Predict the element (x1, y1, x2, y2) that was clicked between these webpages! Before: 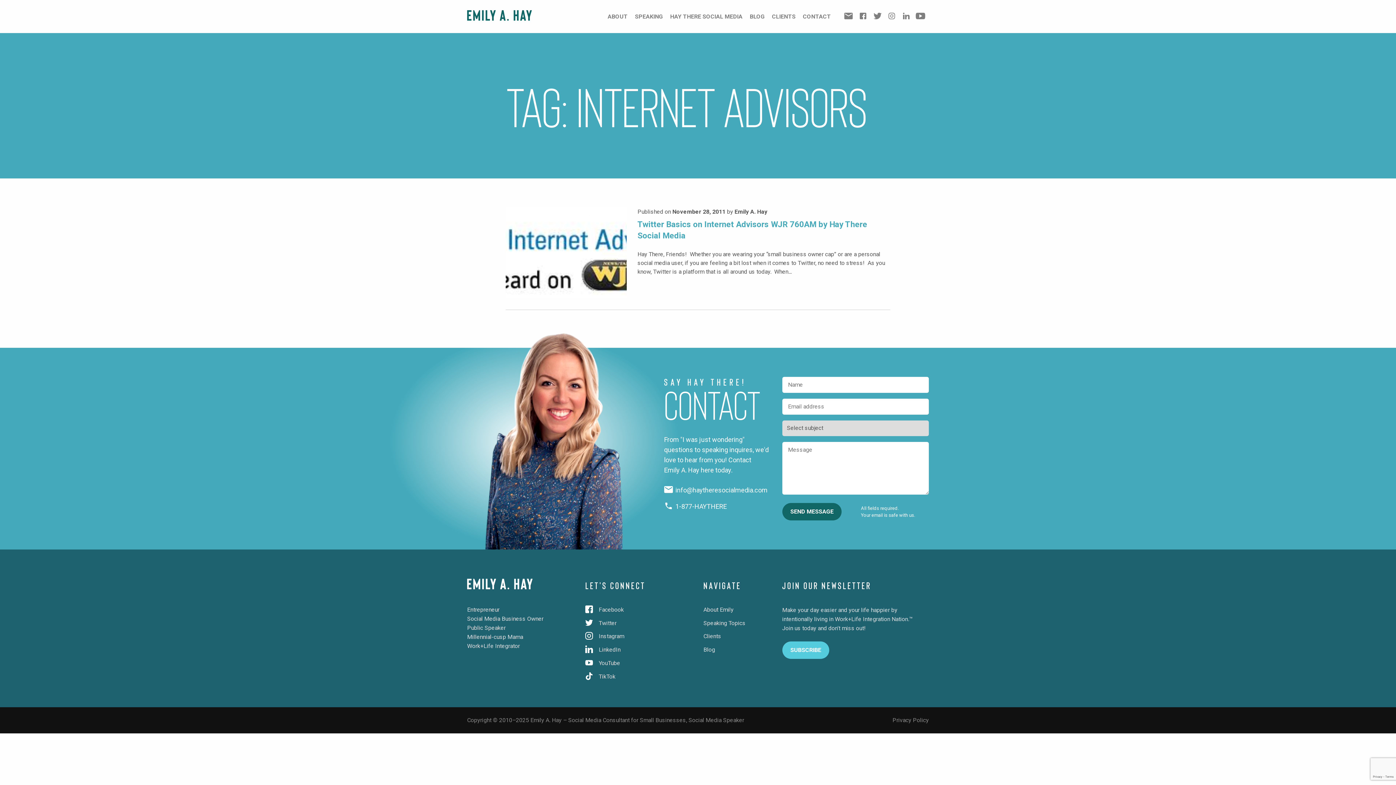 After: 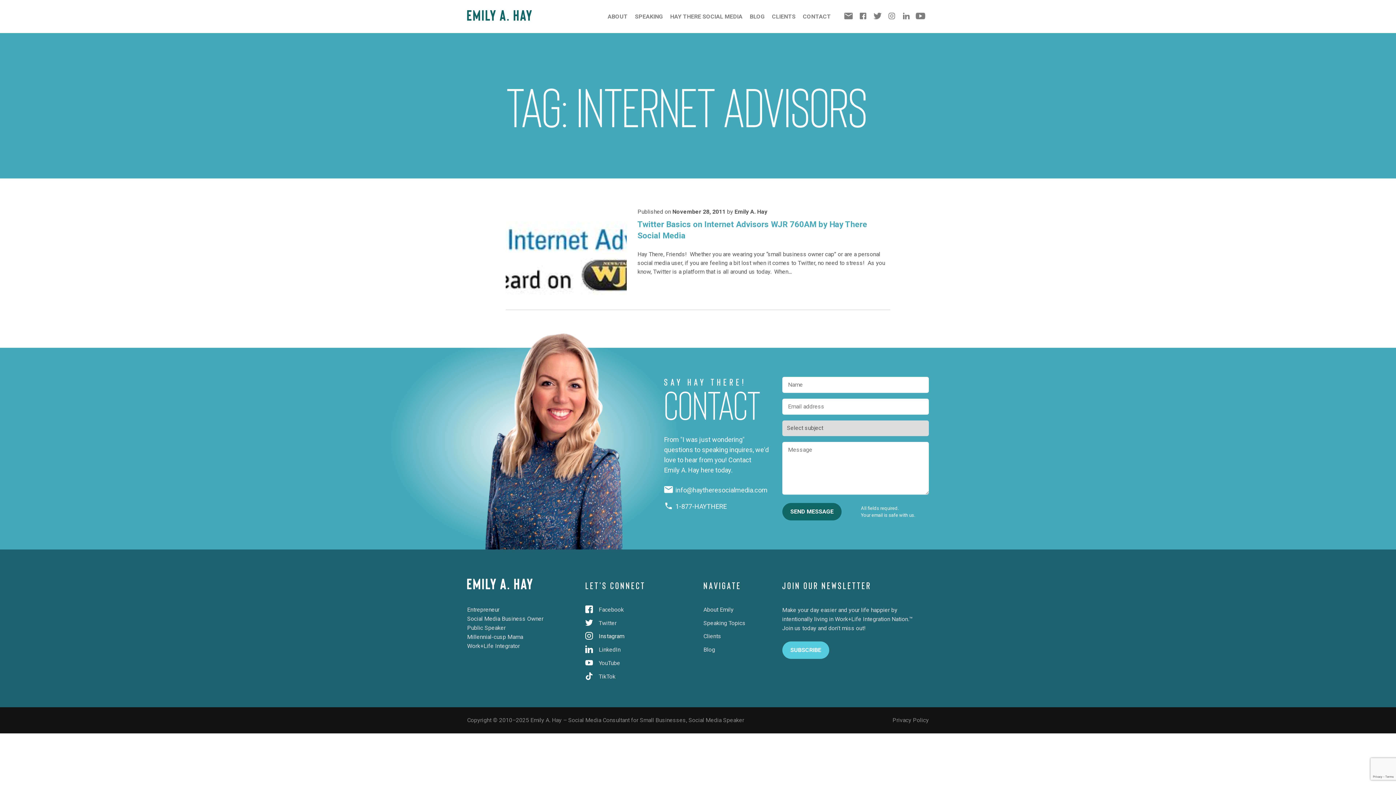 Action: bbox: (585, 633, 624, 640) label: Instagram